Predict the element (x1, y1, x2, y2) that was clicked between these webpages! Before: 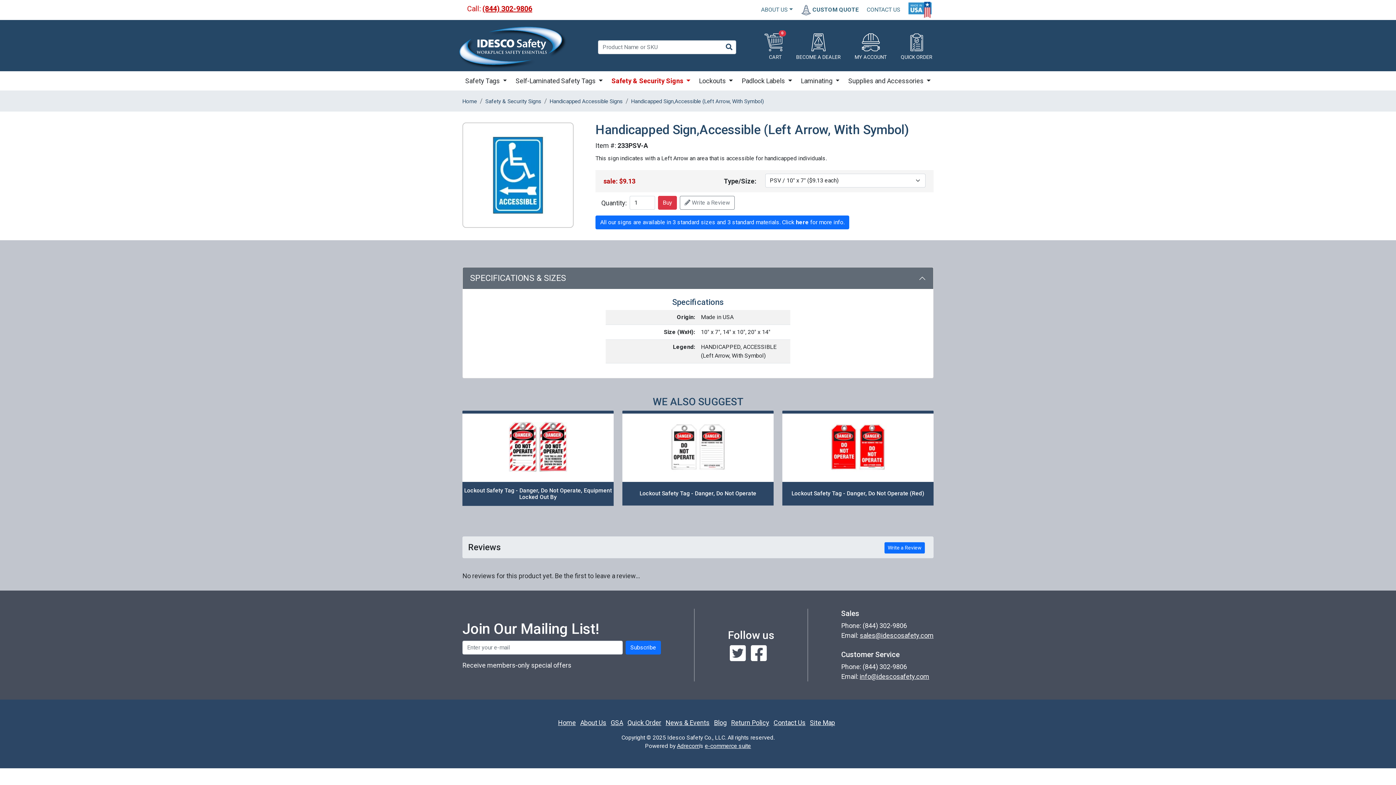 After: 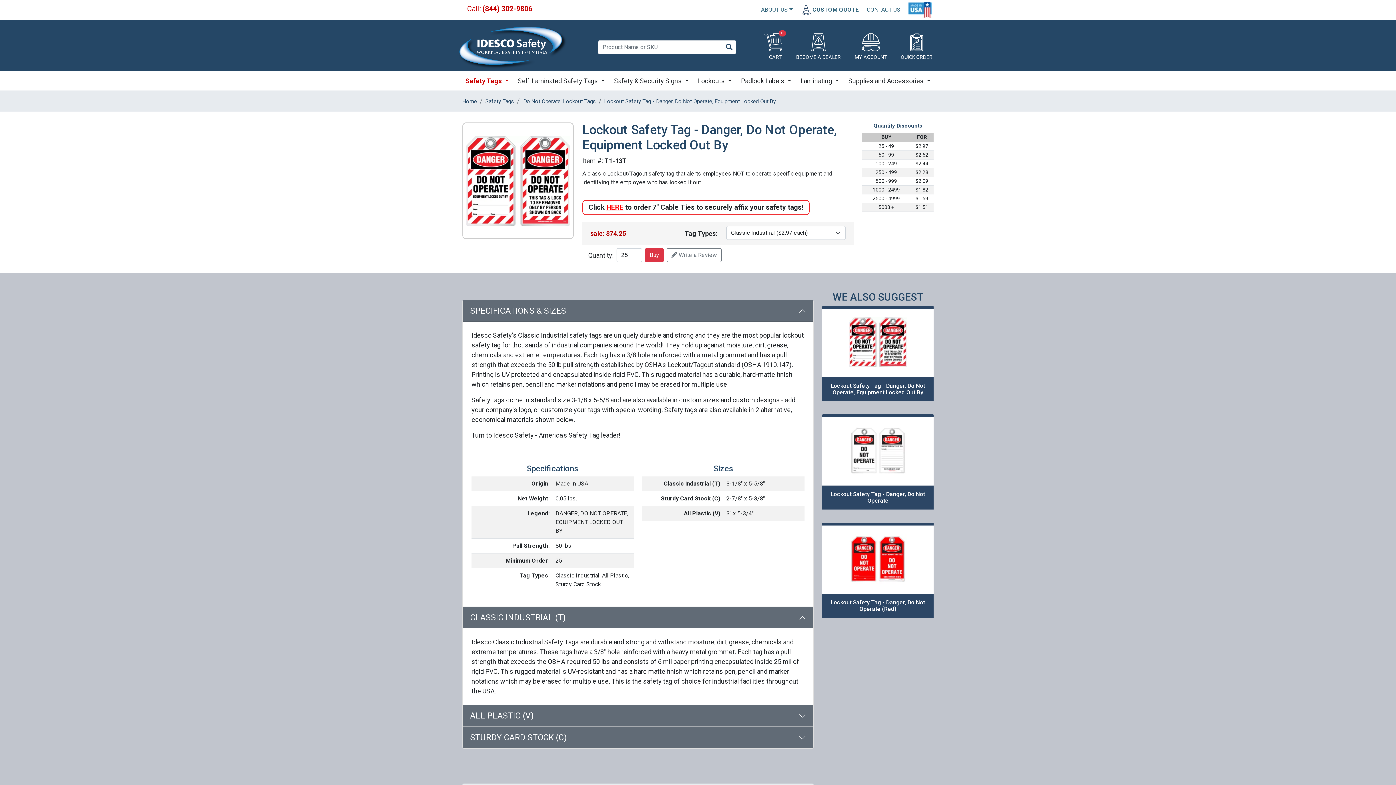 Action: bbox: (464, 419, 612, 475)